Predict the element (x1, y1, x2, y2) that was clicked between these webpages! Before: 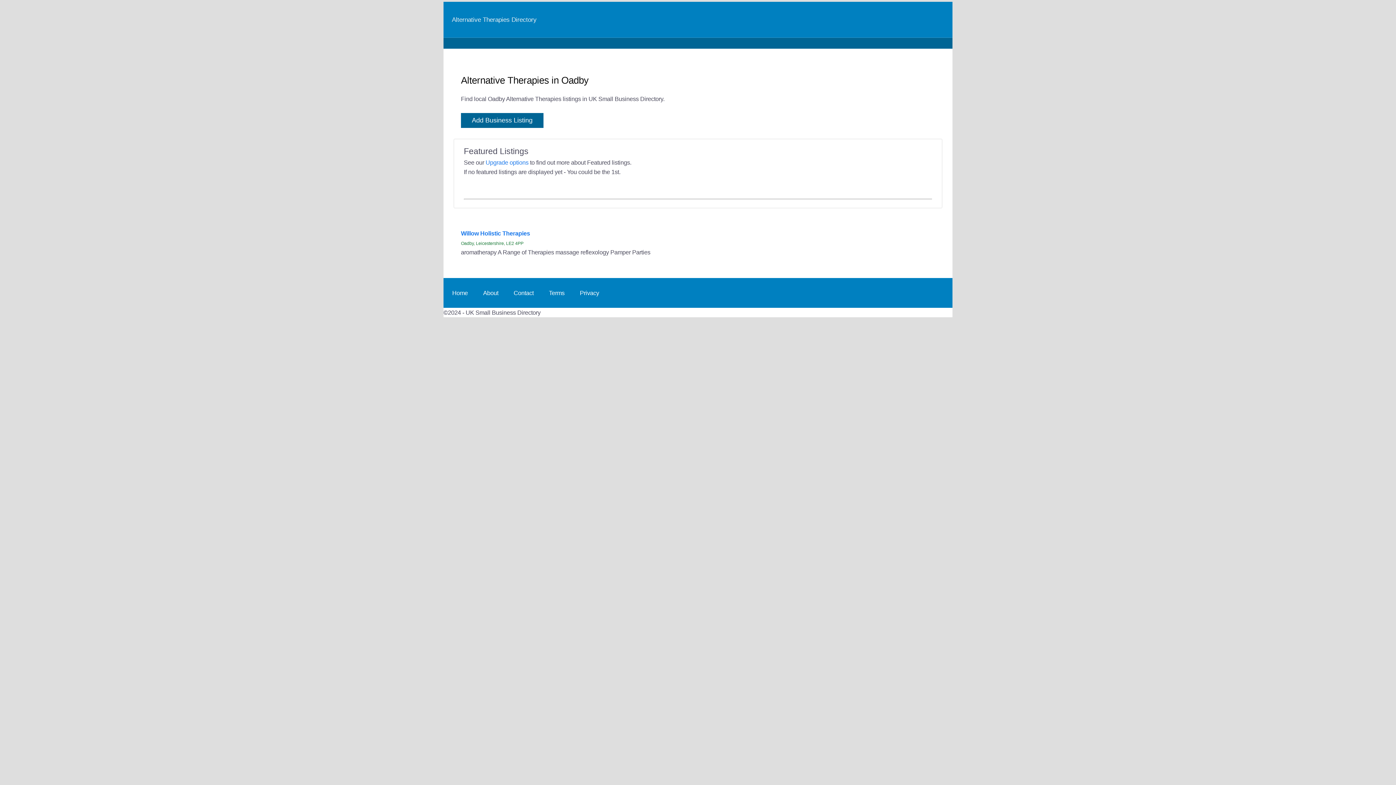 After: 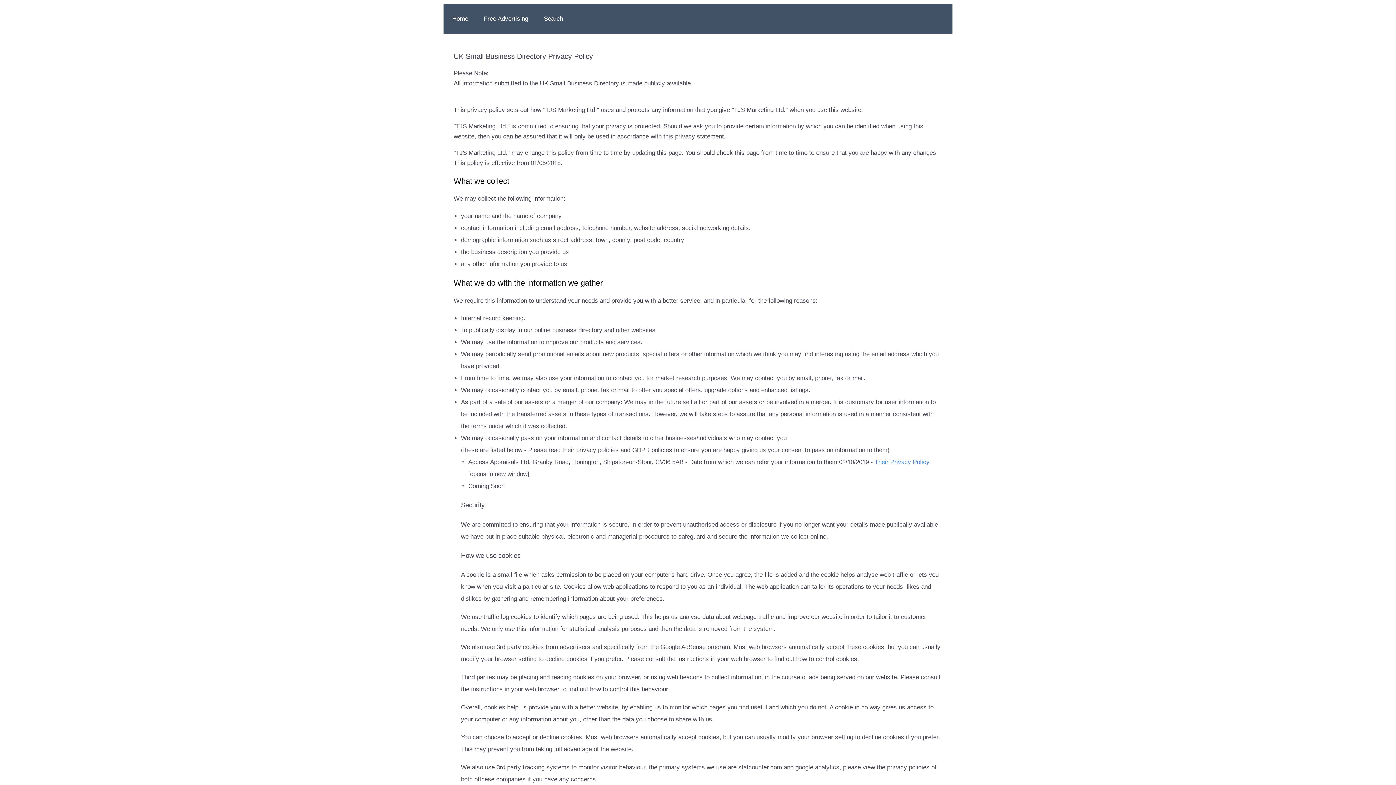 Action: bbox: (574, 284, 604, 301) label: Privacy